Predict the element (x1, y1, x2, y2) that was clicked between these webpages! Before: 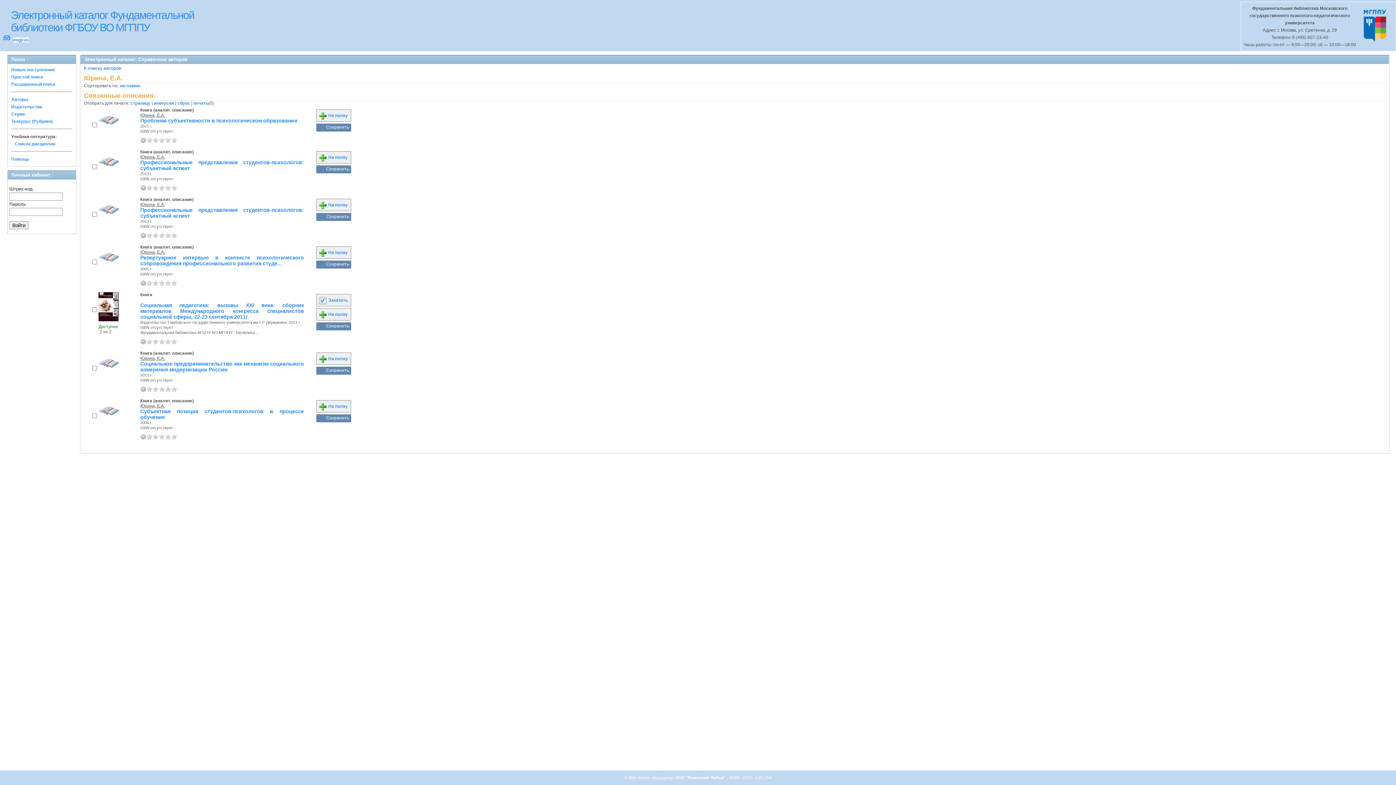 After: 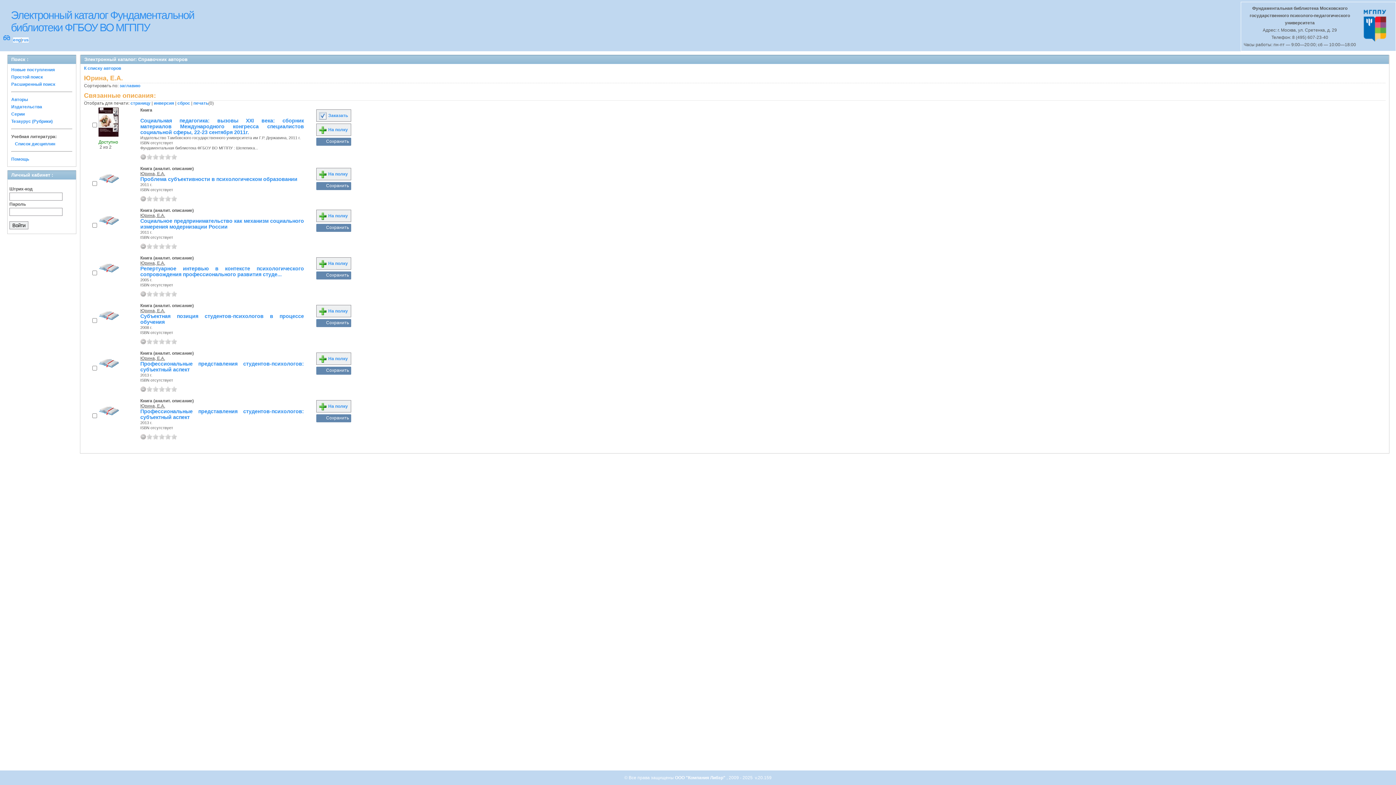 Action: bbox: (140, 249, 165, 254) label: Юрина, Е.А.